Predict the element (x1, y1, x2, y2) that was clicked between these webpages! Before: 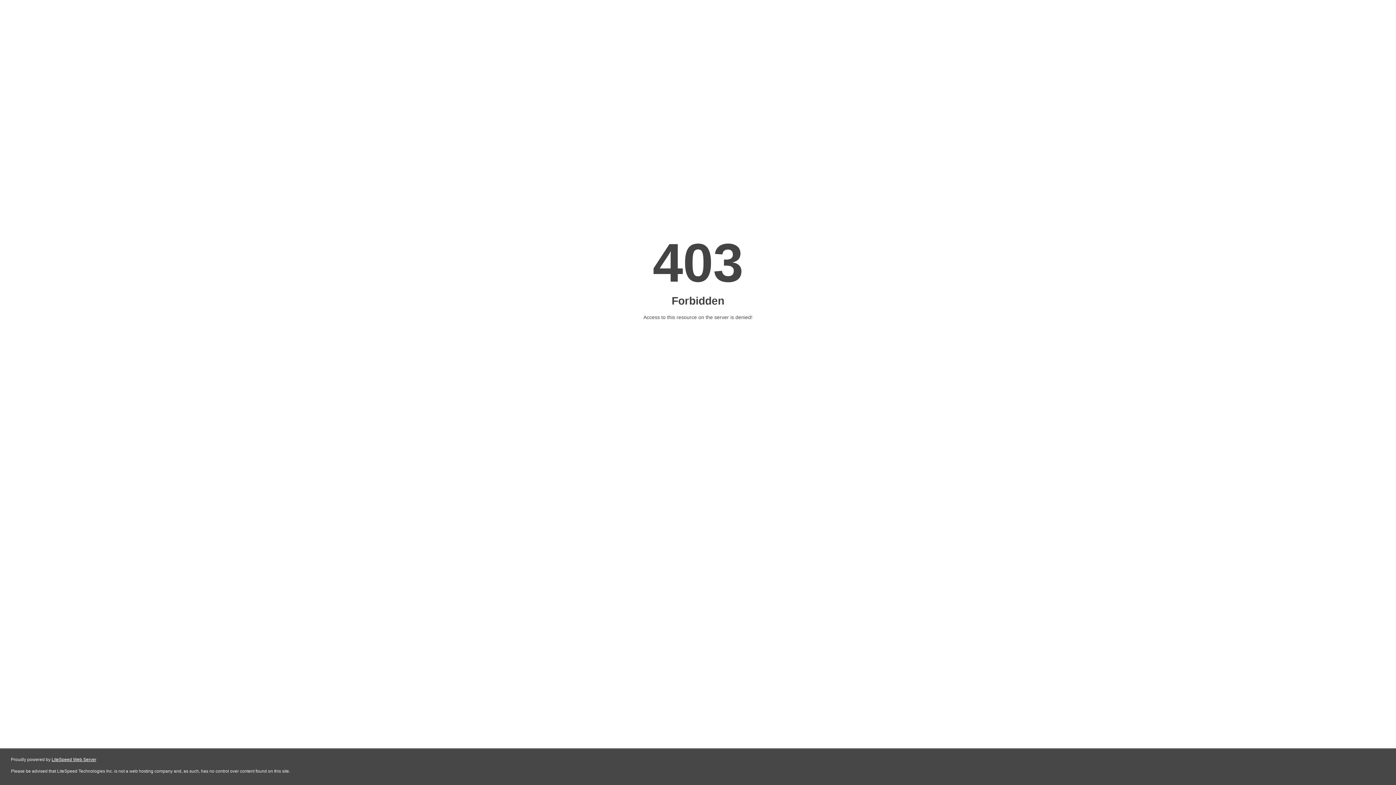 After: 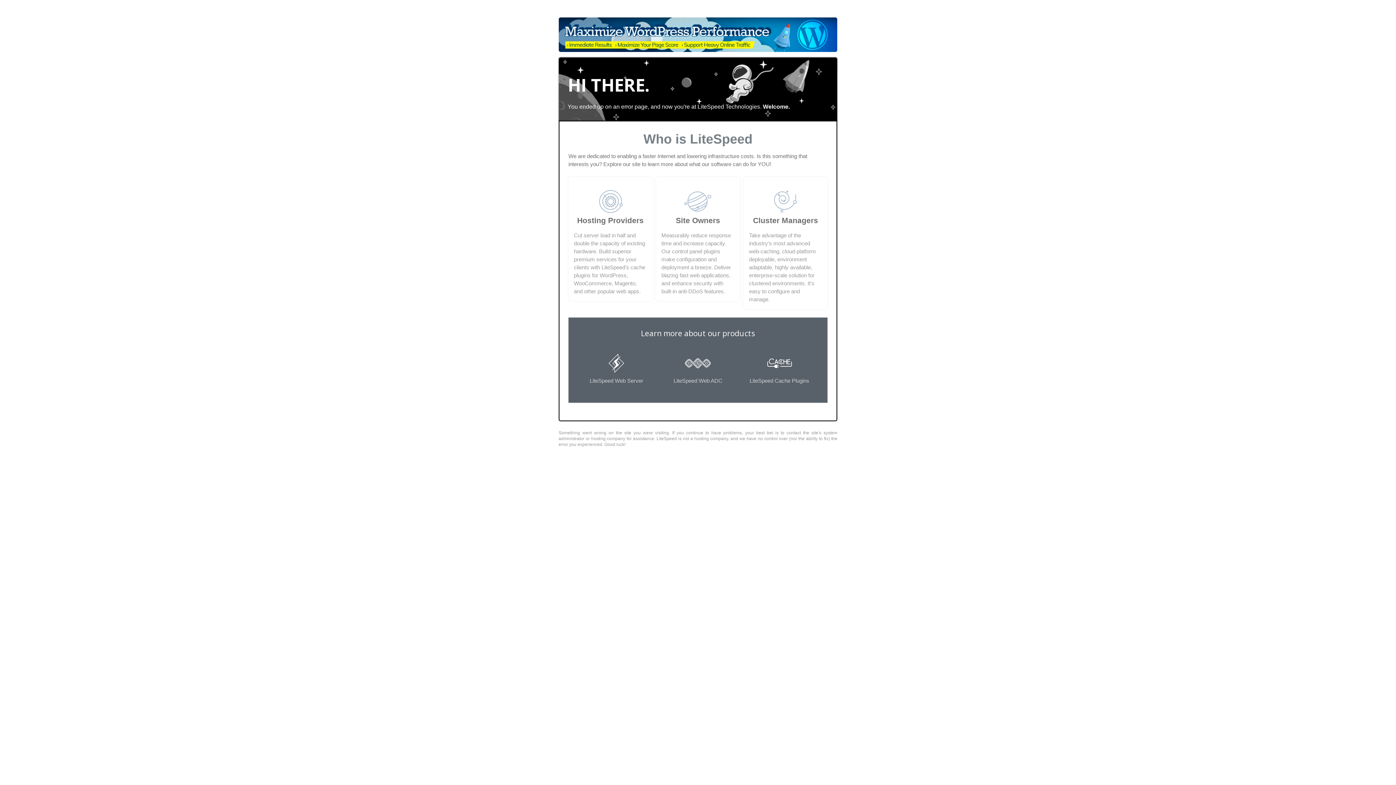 Action: bbox: (51, 757, 96, 762) label: LiteSpeed Web Server